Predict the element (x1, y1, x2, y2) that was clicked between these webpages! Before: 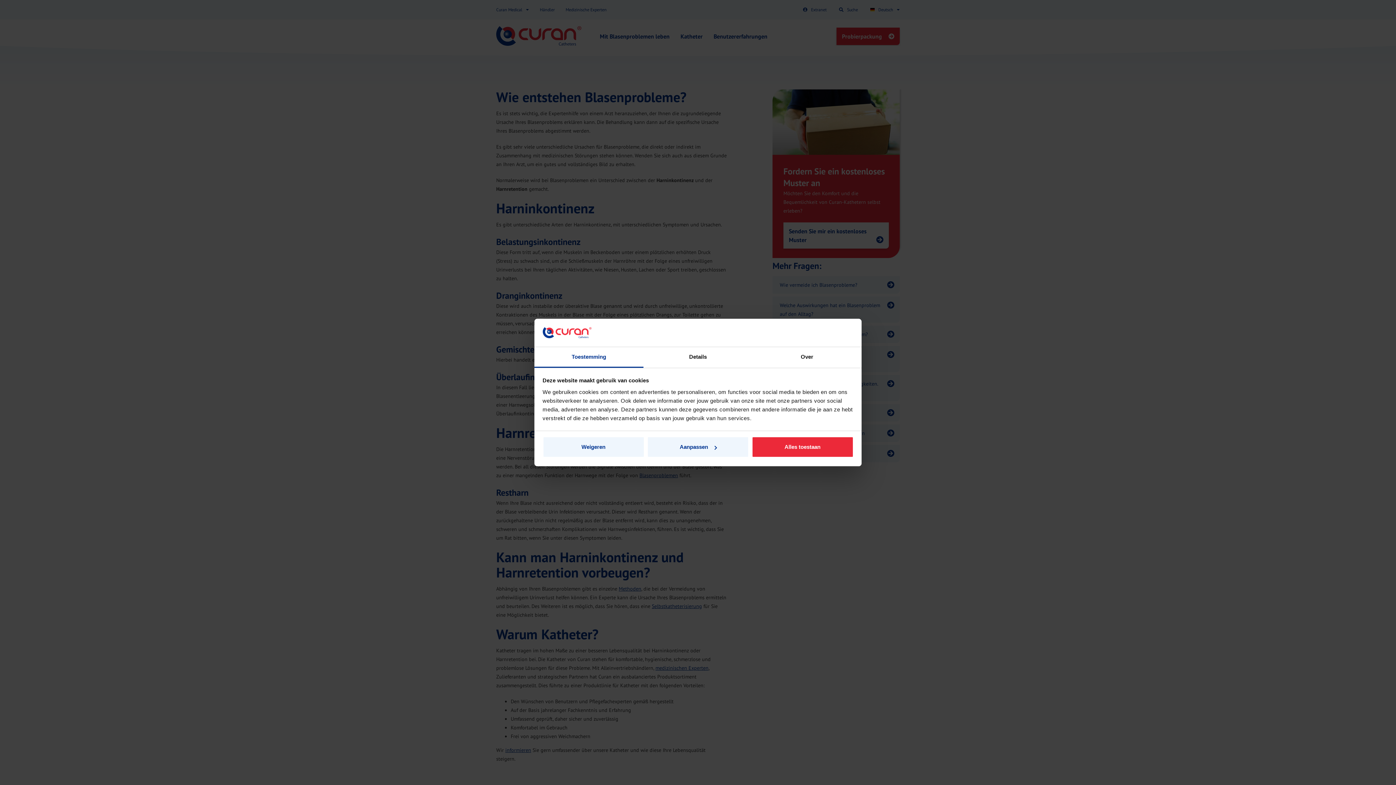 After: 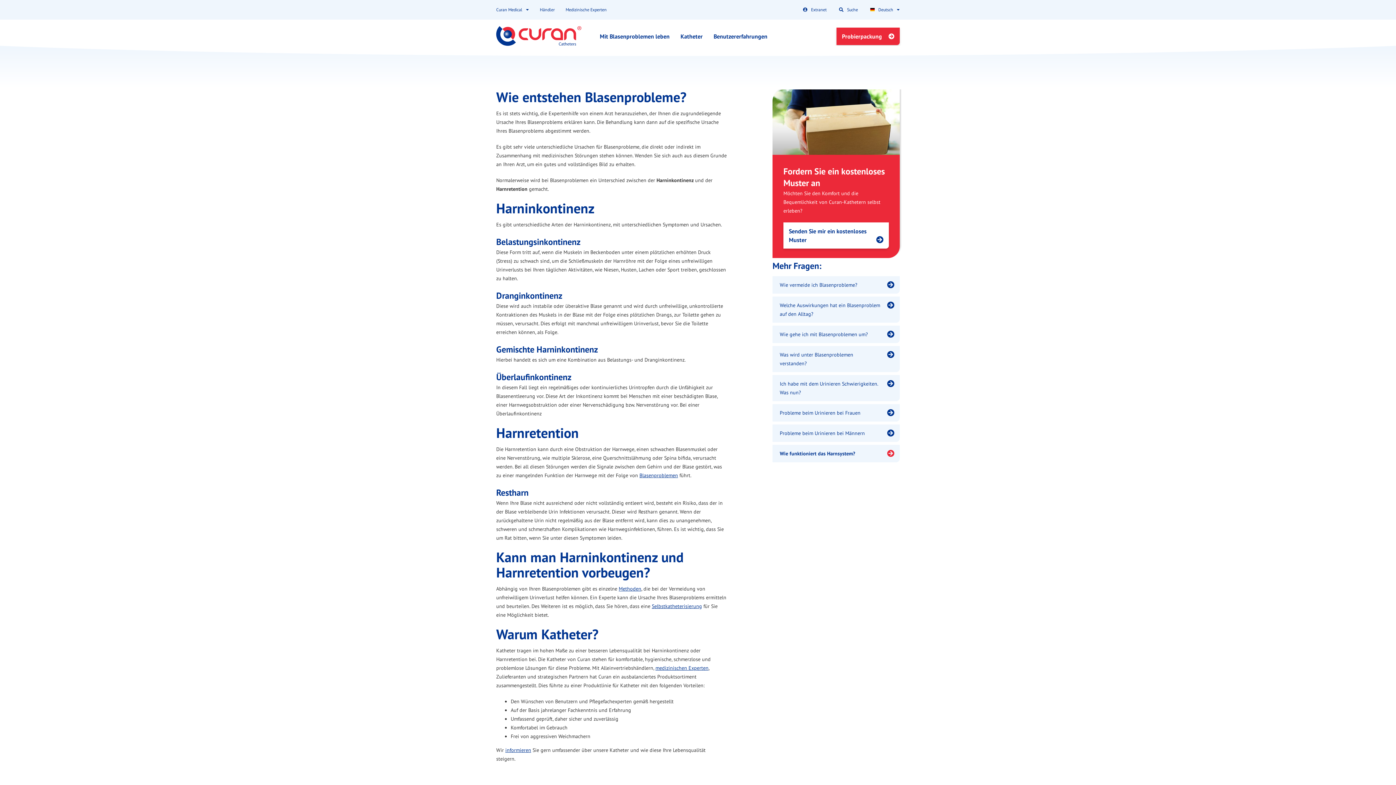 Action: bbox: (751, 436, 853, 457) label: Alles toestaan